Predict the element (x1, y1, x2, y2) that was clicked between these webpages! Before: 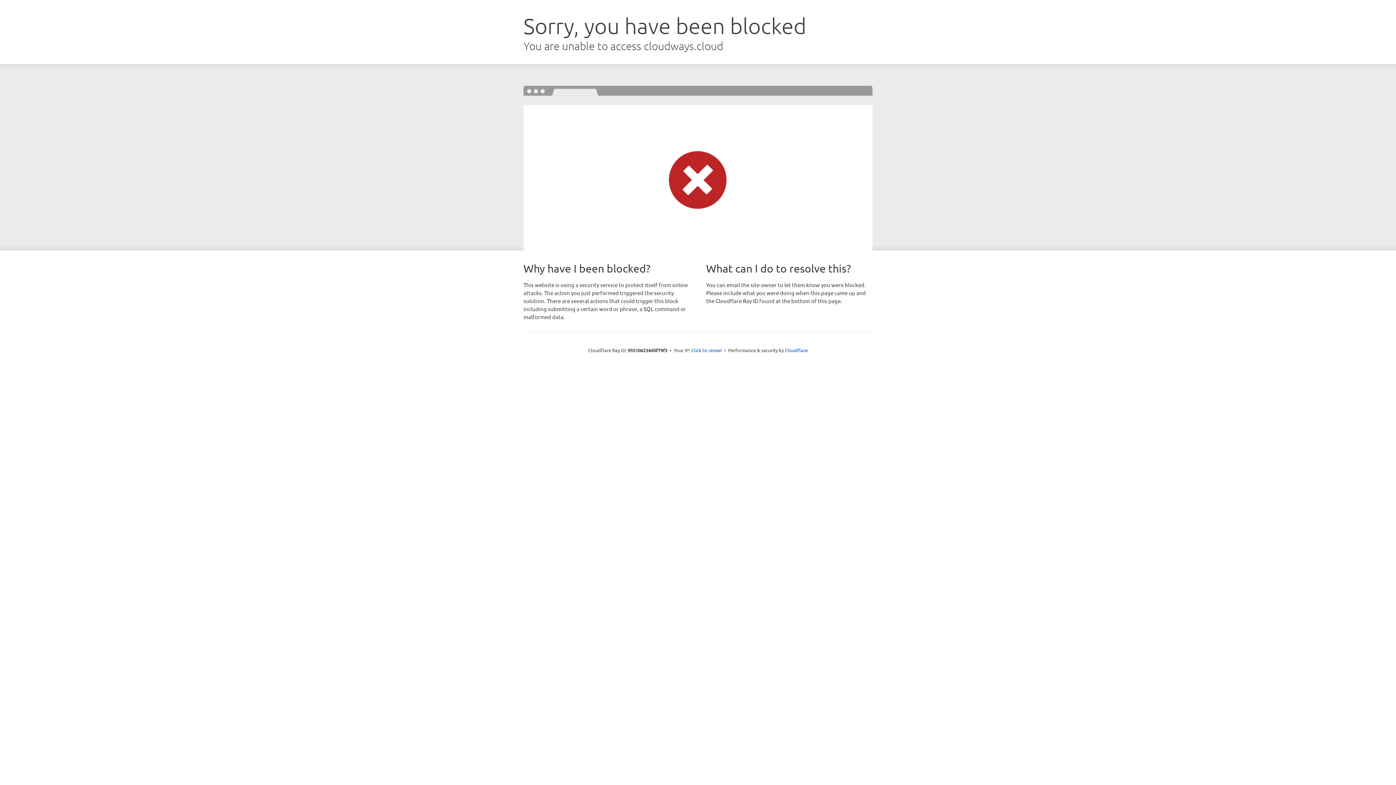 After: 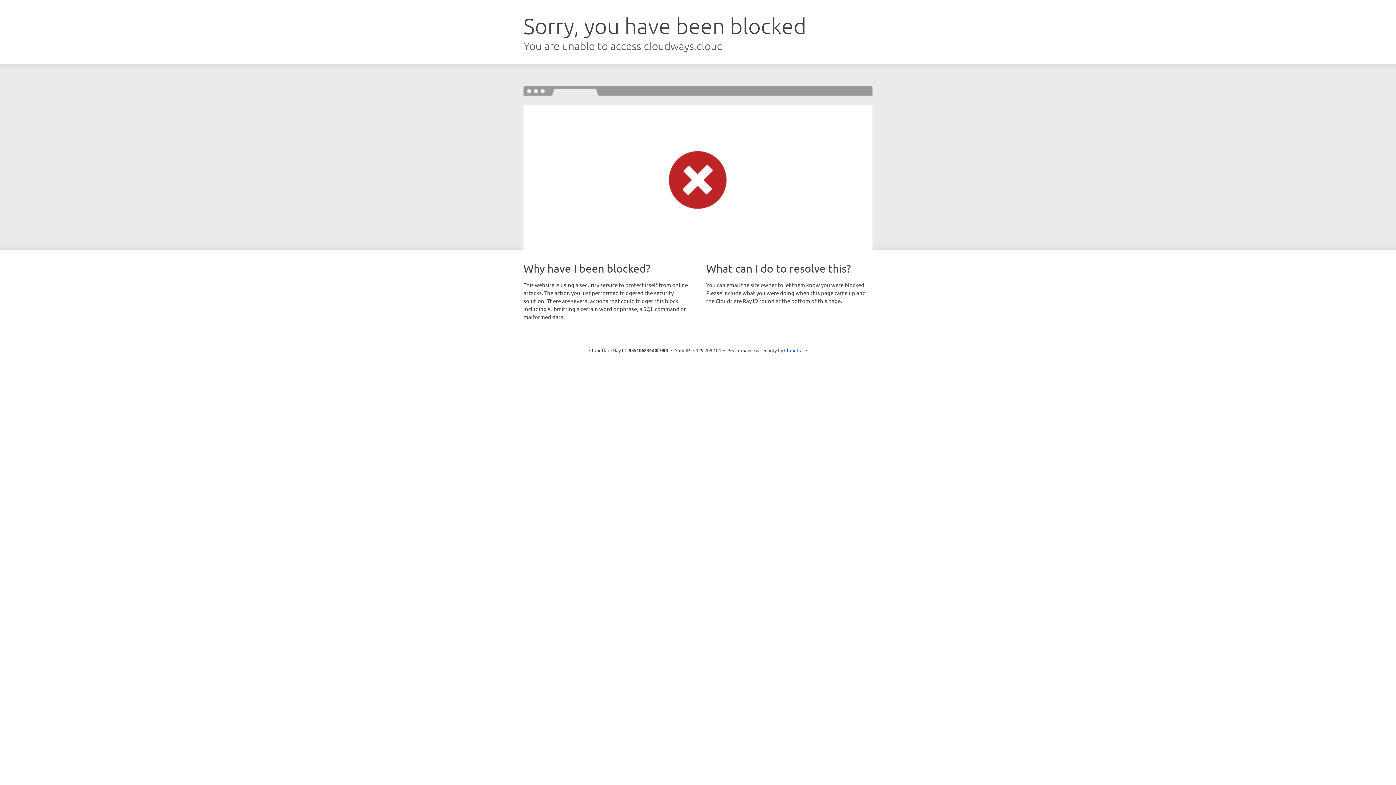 Action: bbox: (691, 346, 722, 353) label: Click to reveal